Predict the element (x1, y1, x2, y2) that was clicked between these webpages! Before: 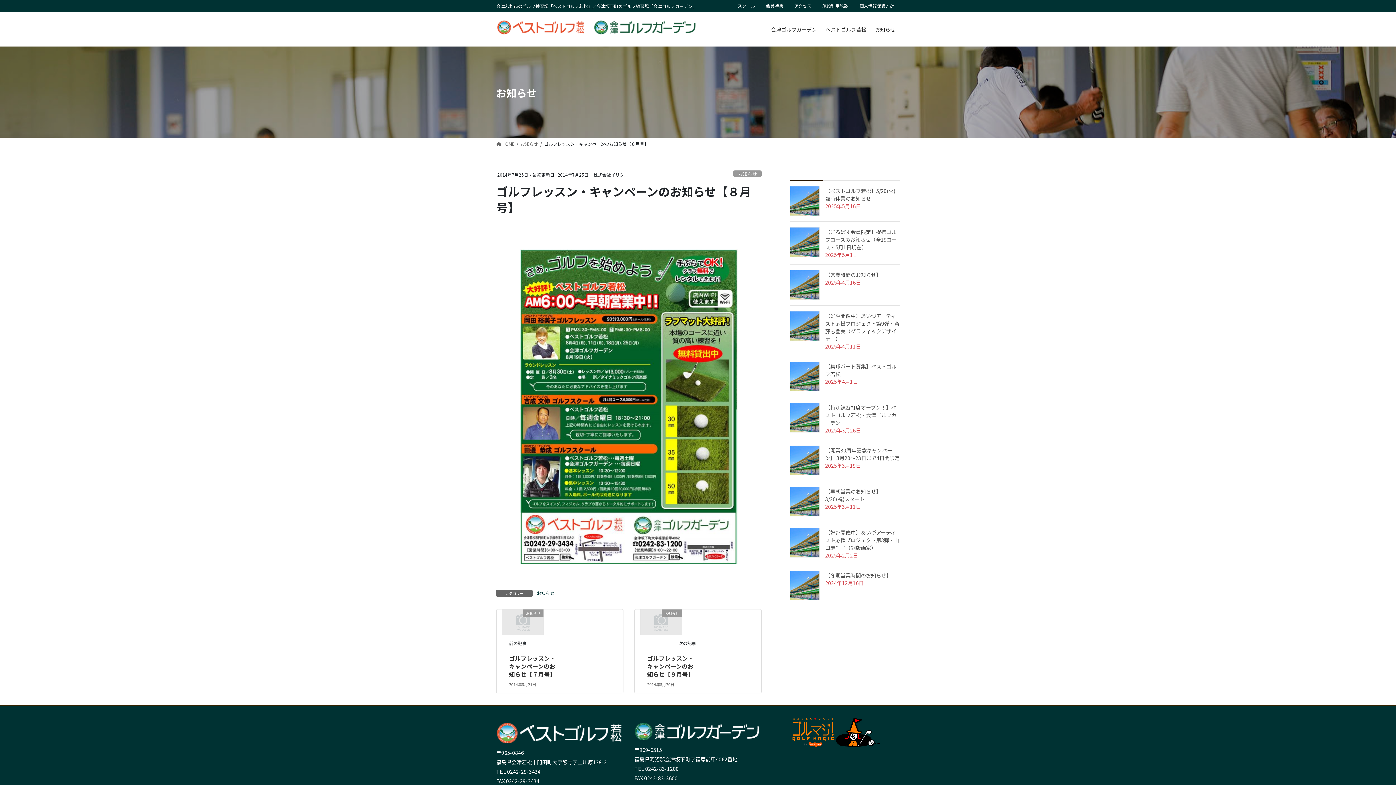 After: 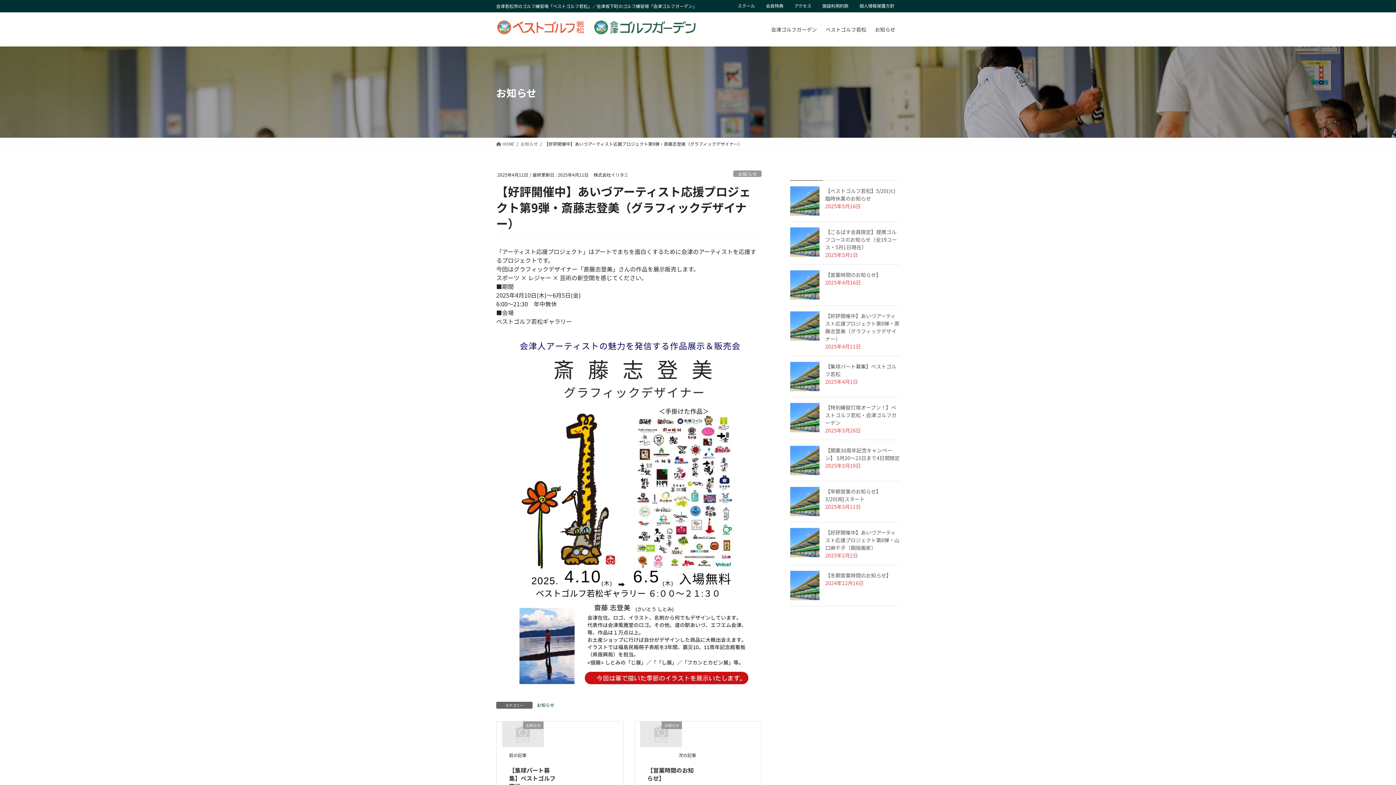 Action: bbox: (790, 311, 820, 341)